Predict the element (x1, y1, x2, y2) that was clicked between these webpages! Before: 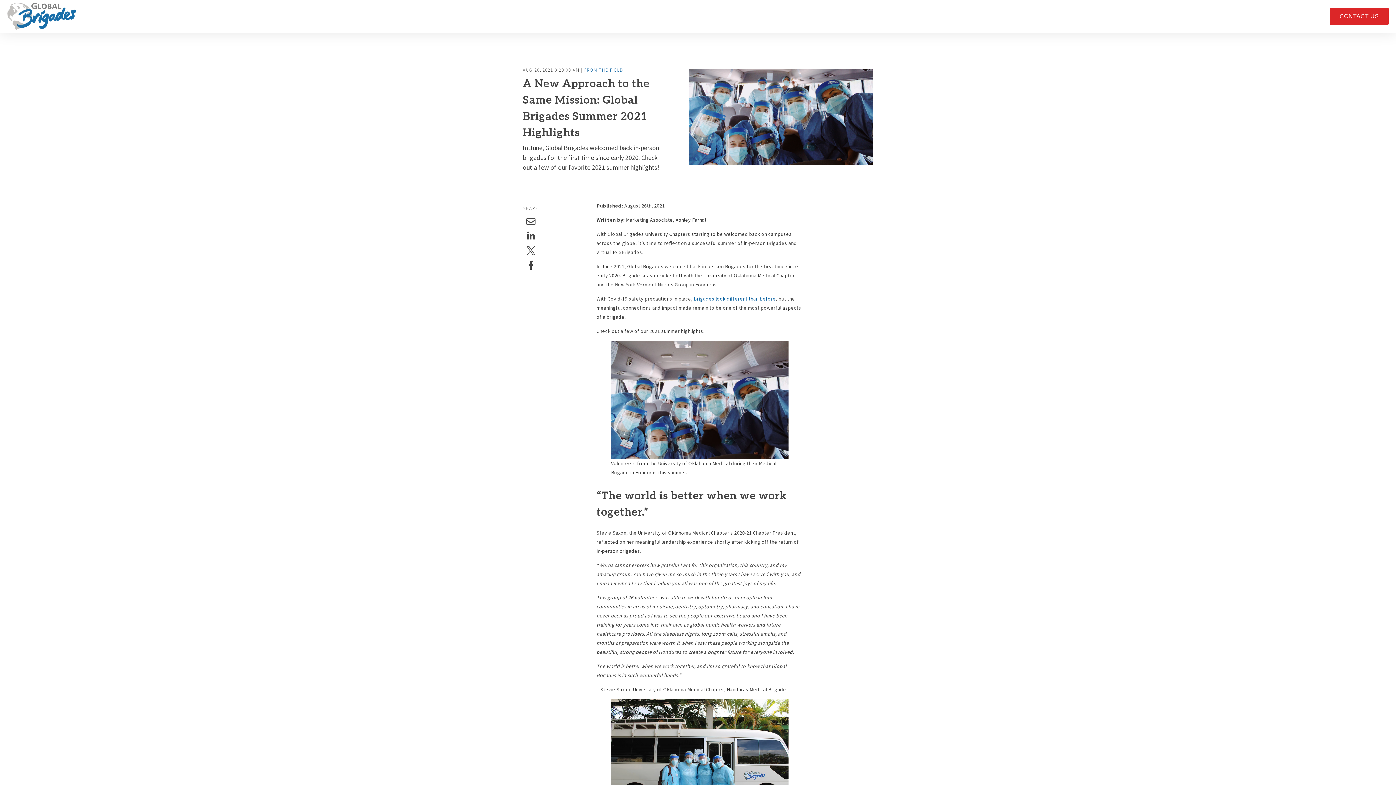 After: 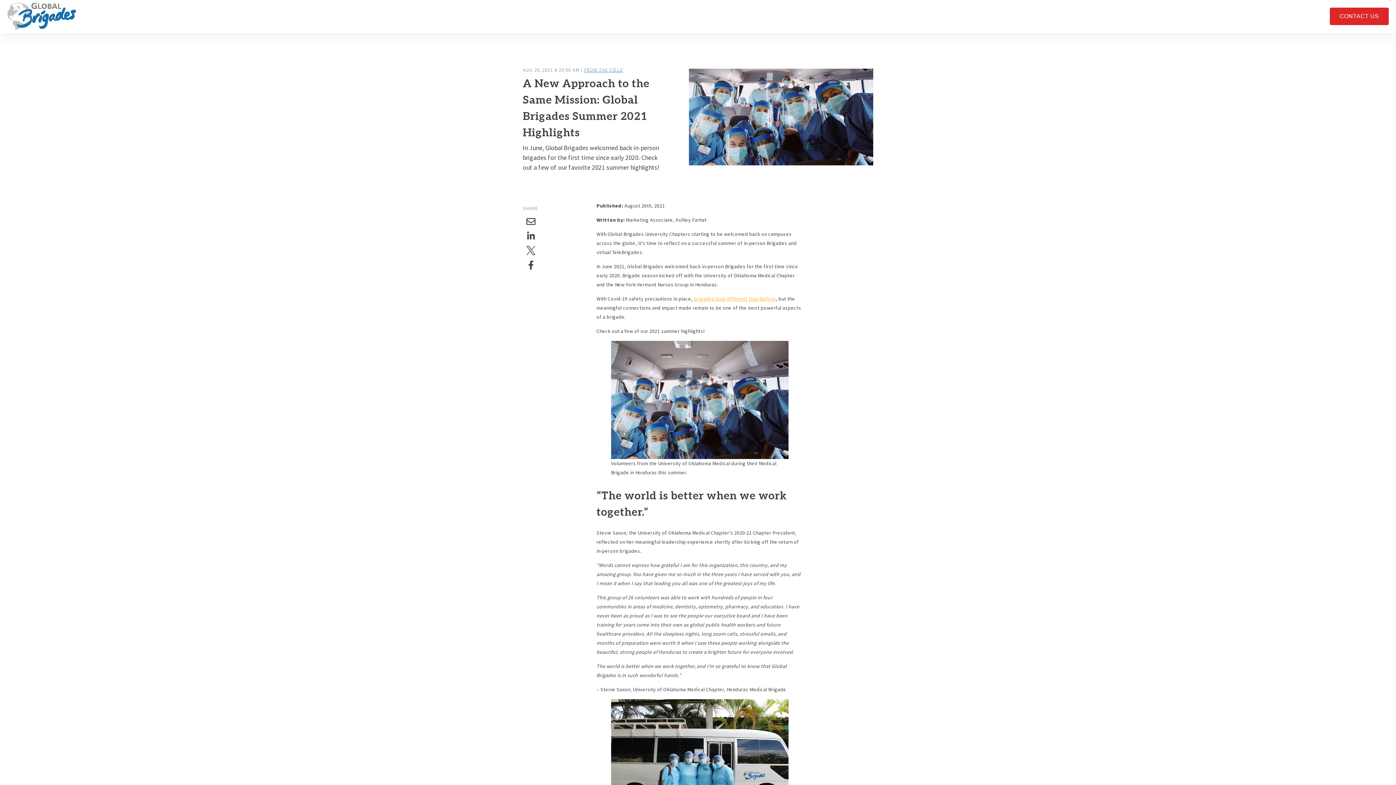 Action: label: undefined (opens in a new tab) bbox: (694, 295, 775, 302)